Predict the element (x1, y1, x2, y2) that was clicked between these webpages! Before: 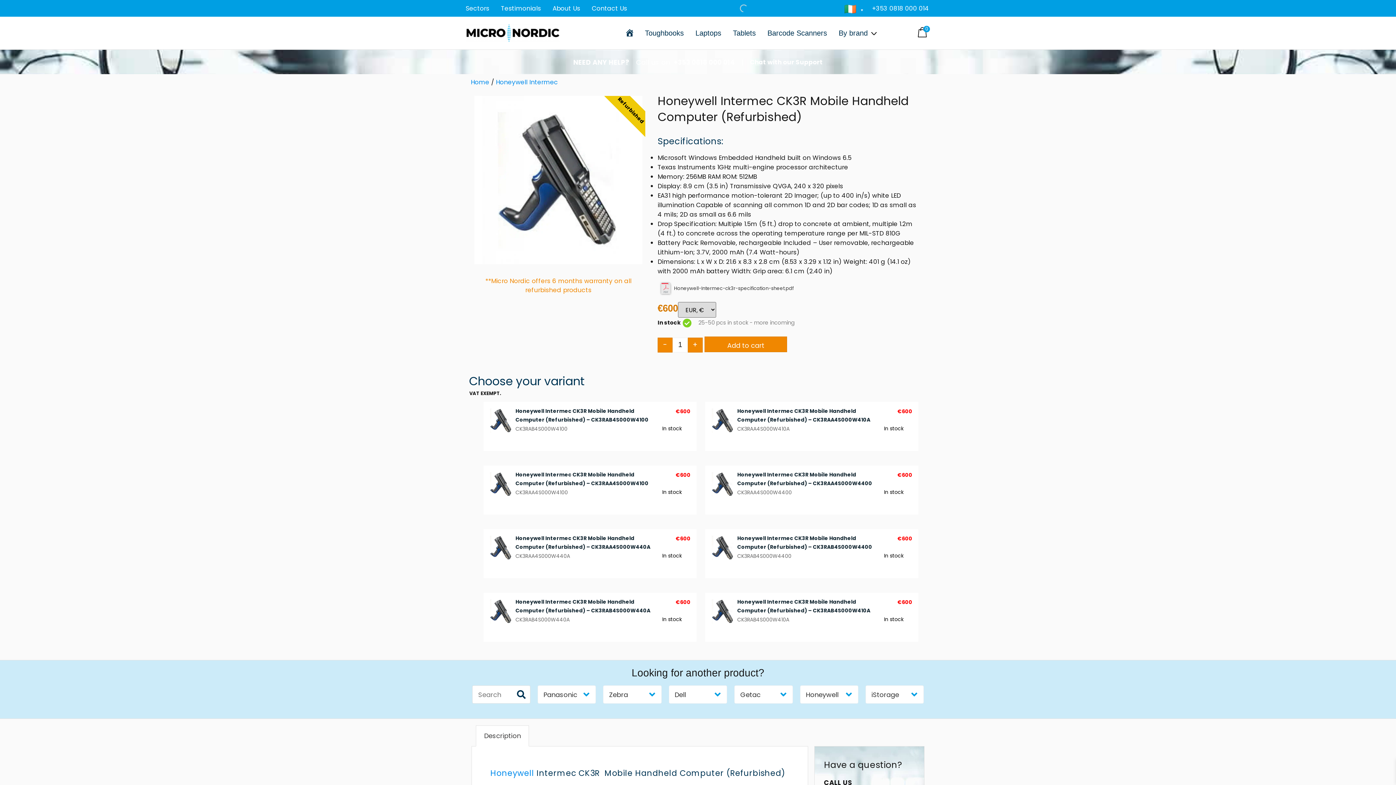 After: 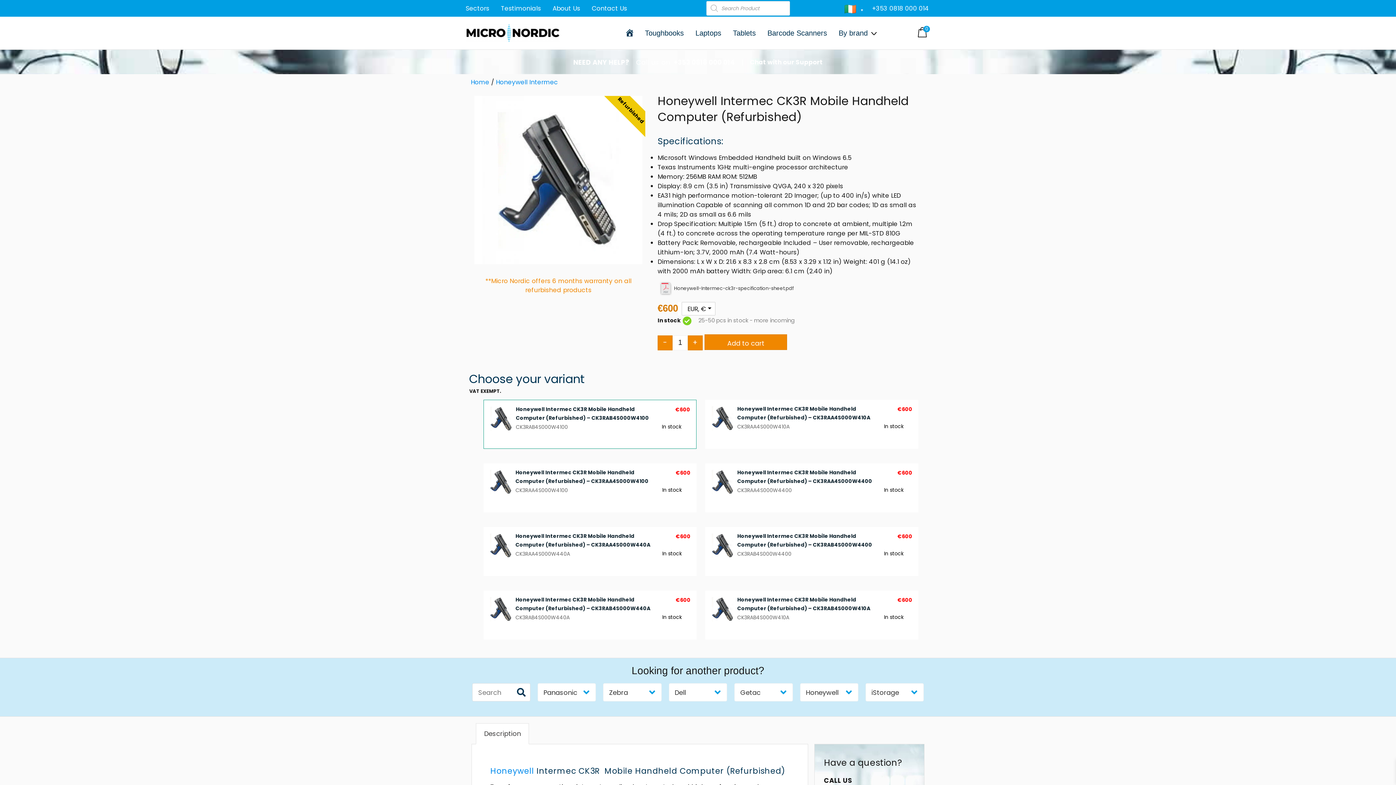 Action: label: Honeywell Intermec CK3R Mobile Handheld Computer (Refurbished) – CK3RAB4S000W4100
€600
CK3RAB4S000W4100
In stock bbox: (483, 402, 696, 451)